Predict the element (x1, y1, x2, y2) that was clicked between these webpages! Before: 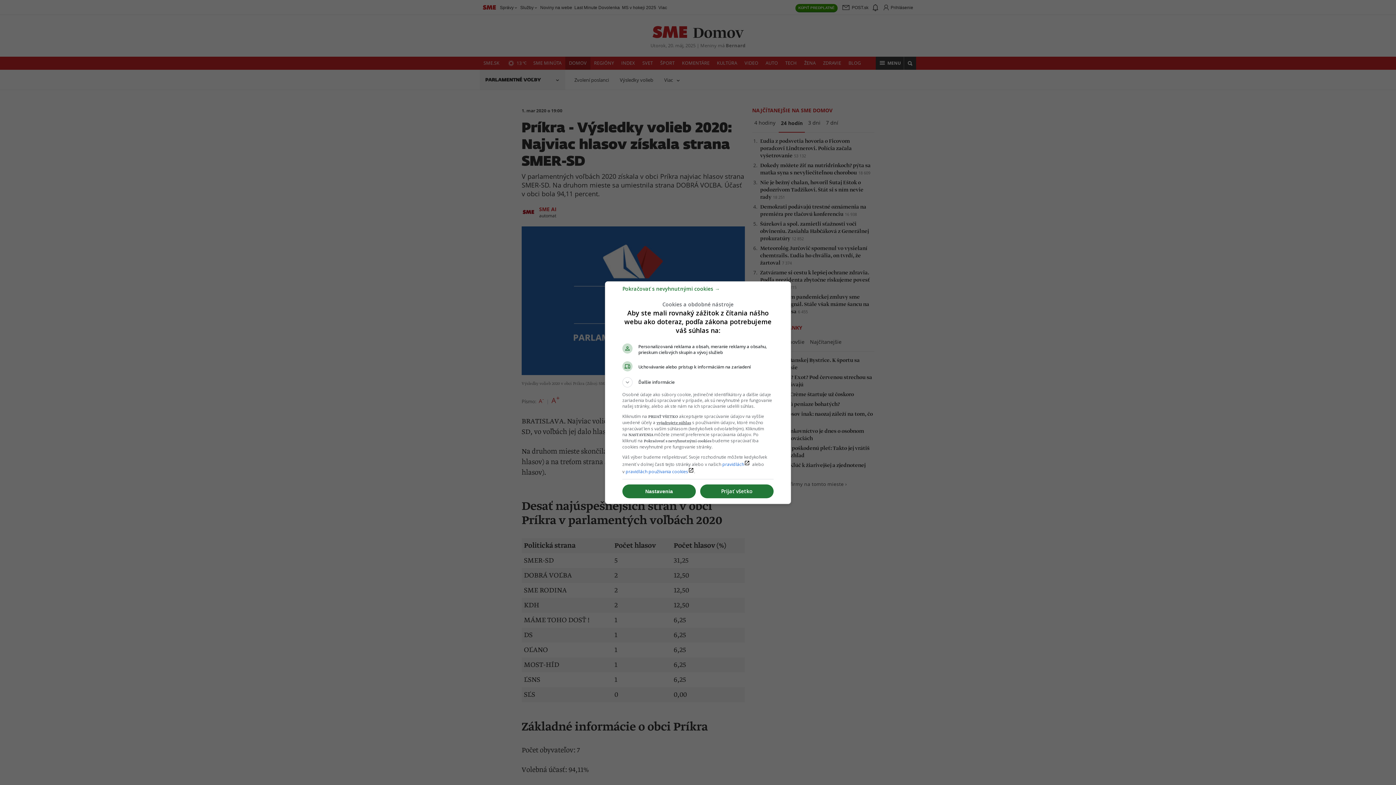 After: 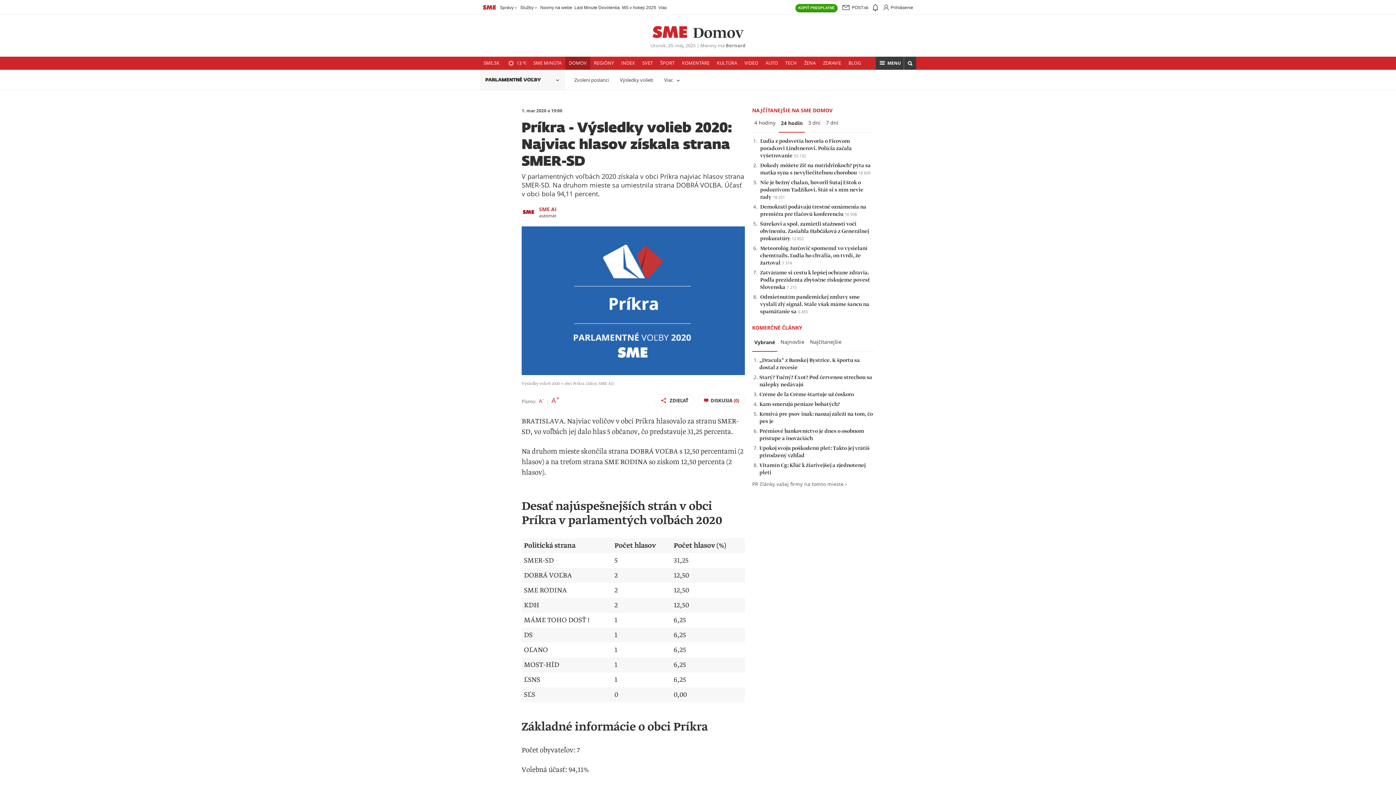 Action: bbox: (700, 484, 773, 498) label: Prijať všetko